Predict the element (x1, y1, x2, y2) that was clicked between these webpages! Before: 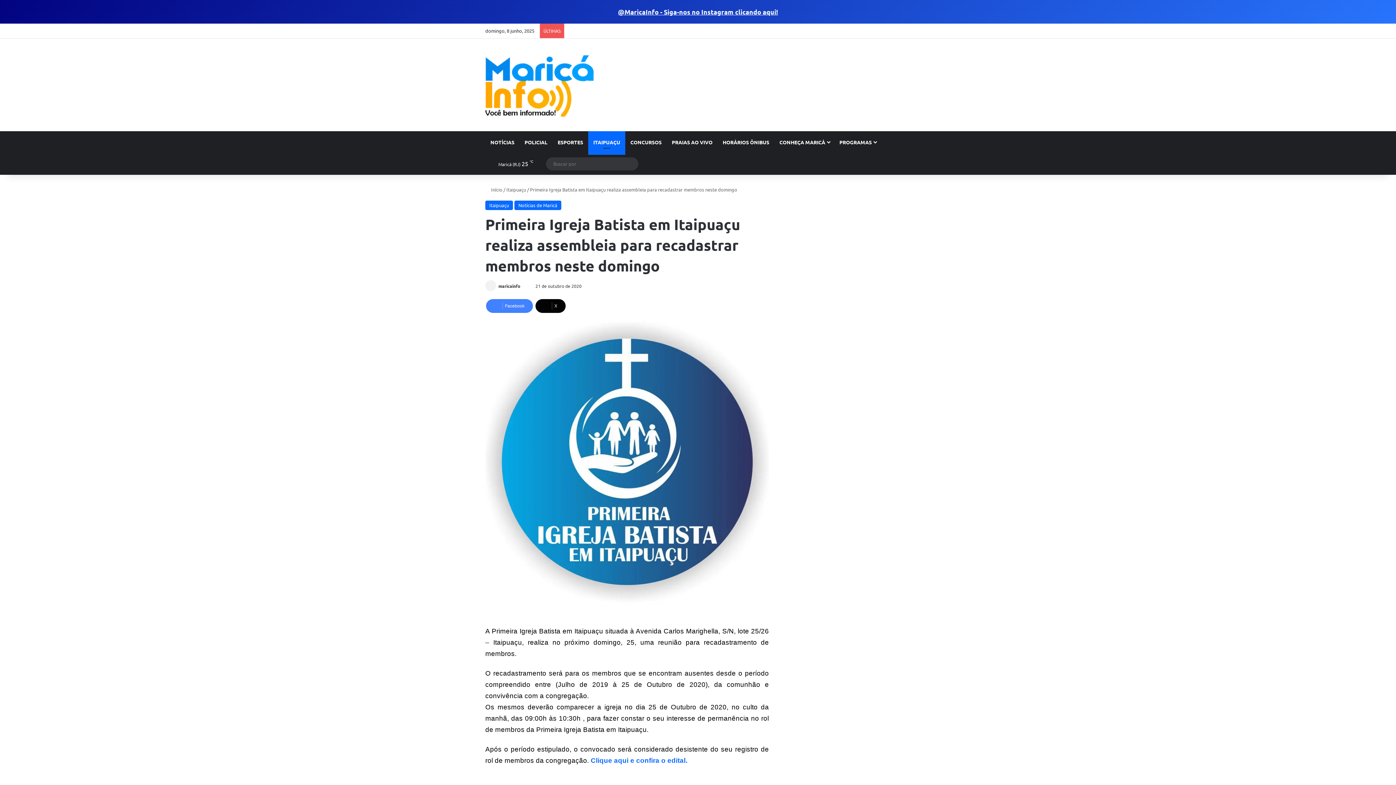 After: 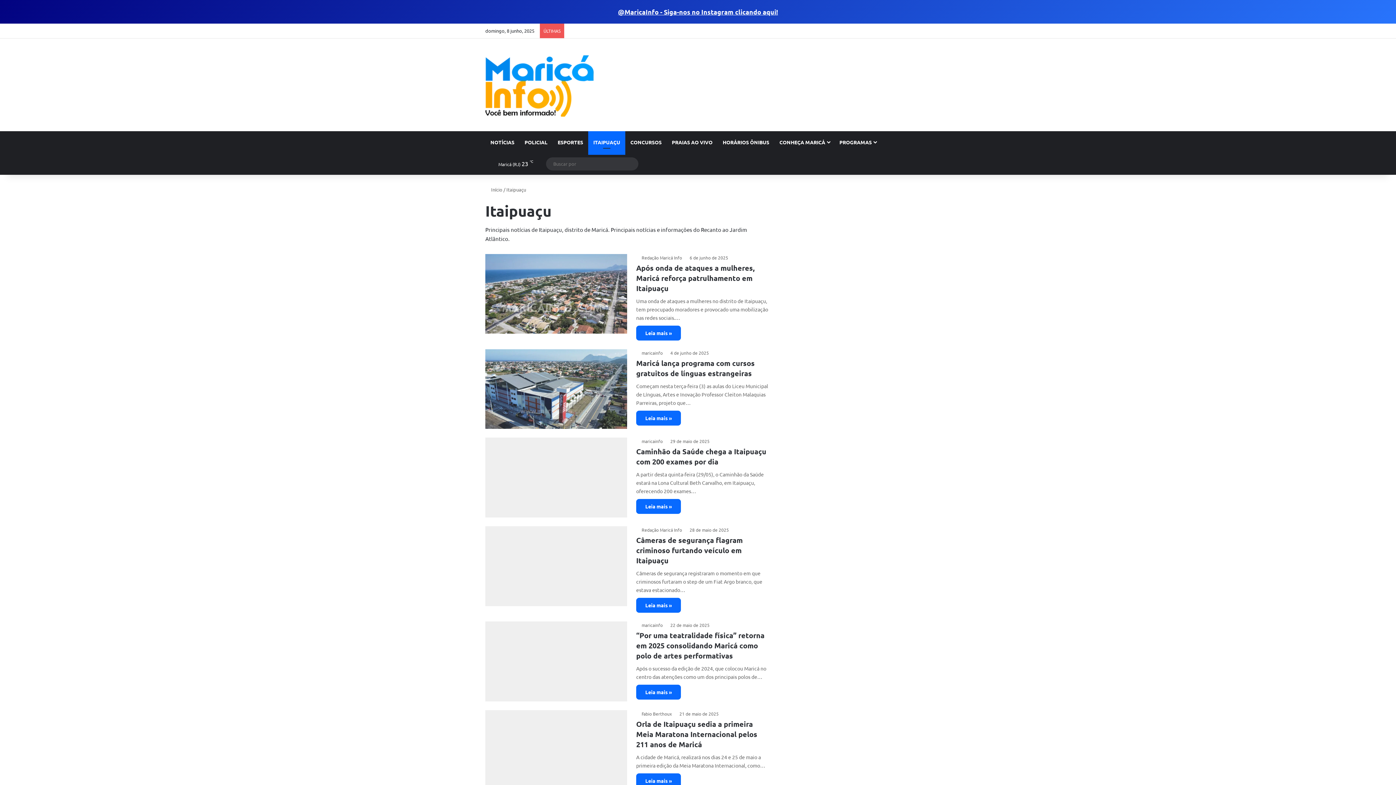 Action: label: Itaipuaçu bbox: (506, 186, 526, 192)